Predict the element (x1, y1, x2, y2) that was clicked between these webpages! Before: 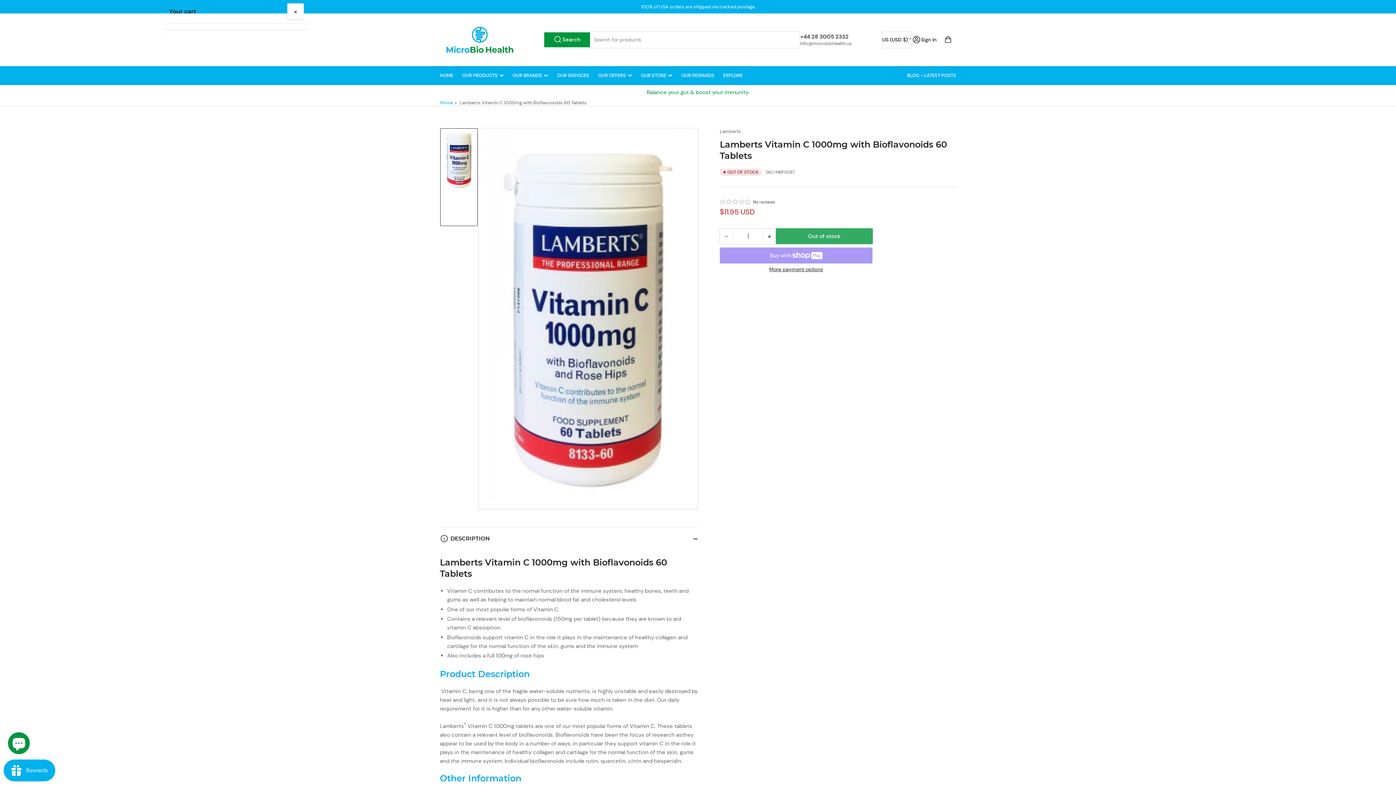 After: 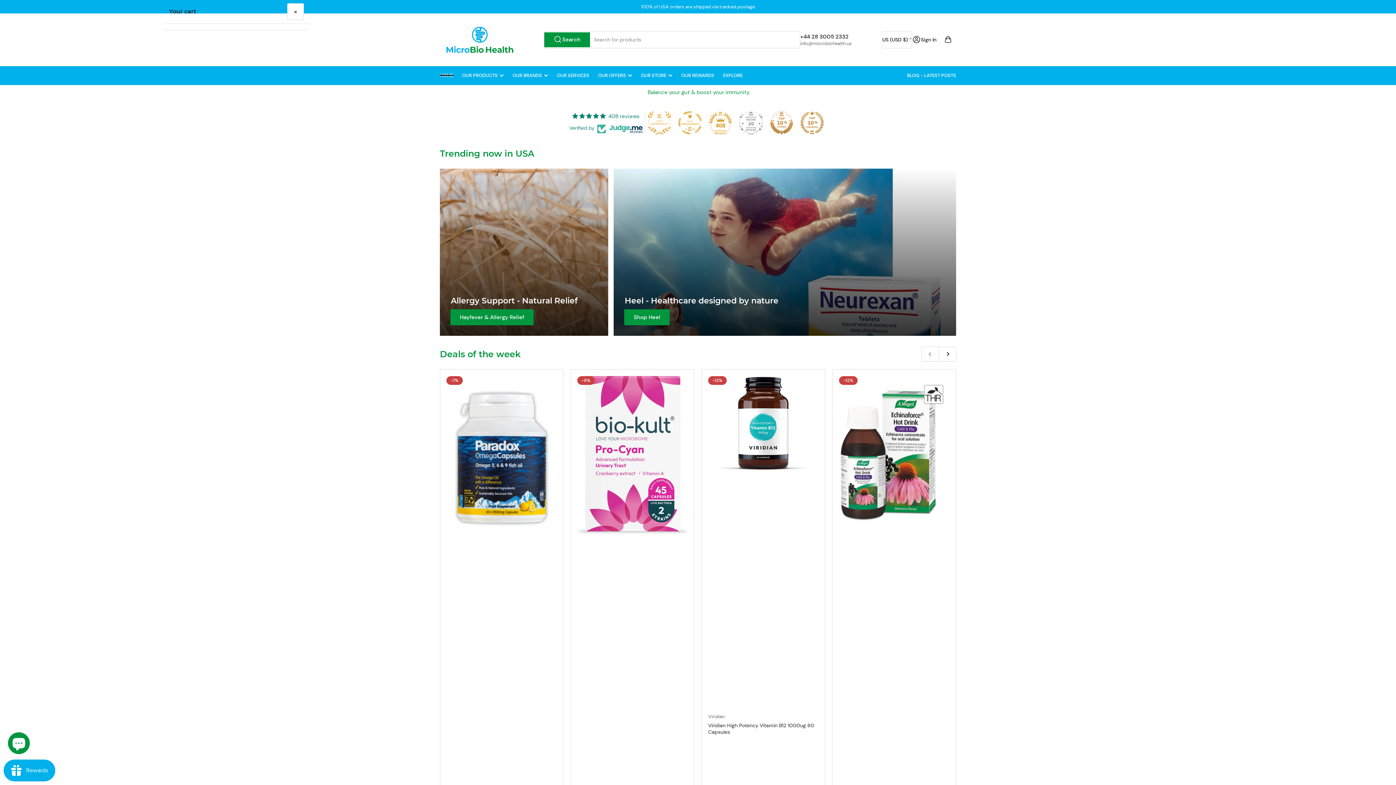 Action: label: HOME bbox: (440, 66, 453, 84)